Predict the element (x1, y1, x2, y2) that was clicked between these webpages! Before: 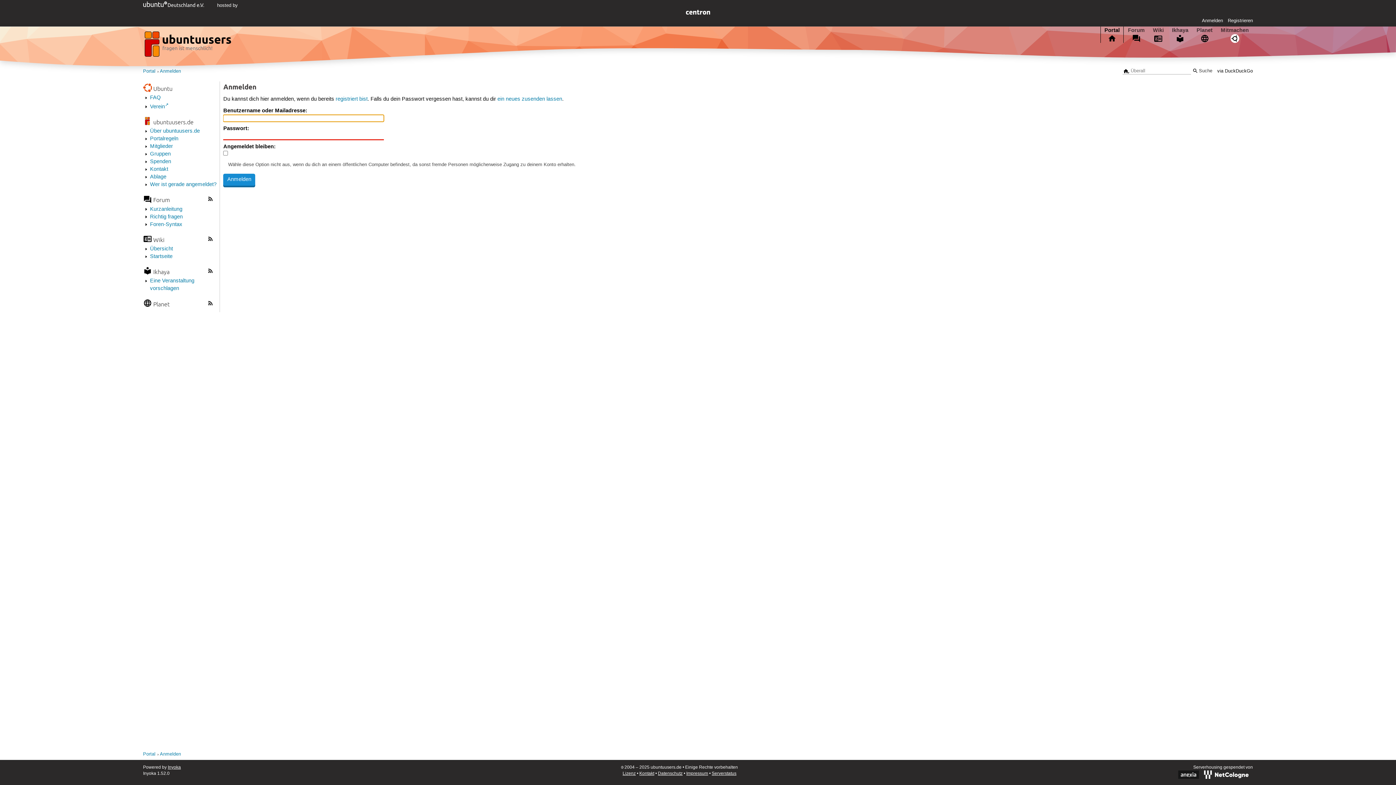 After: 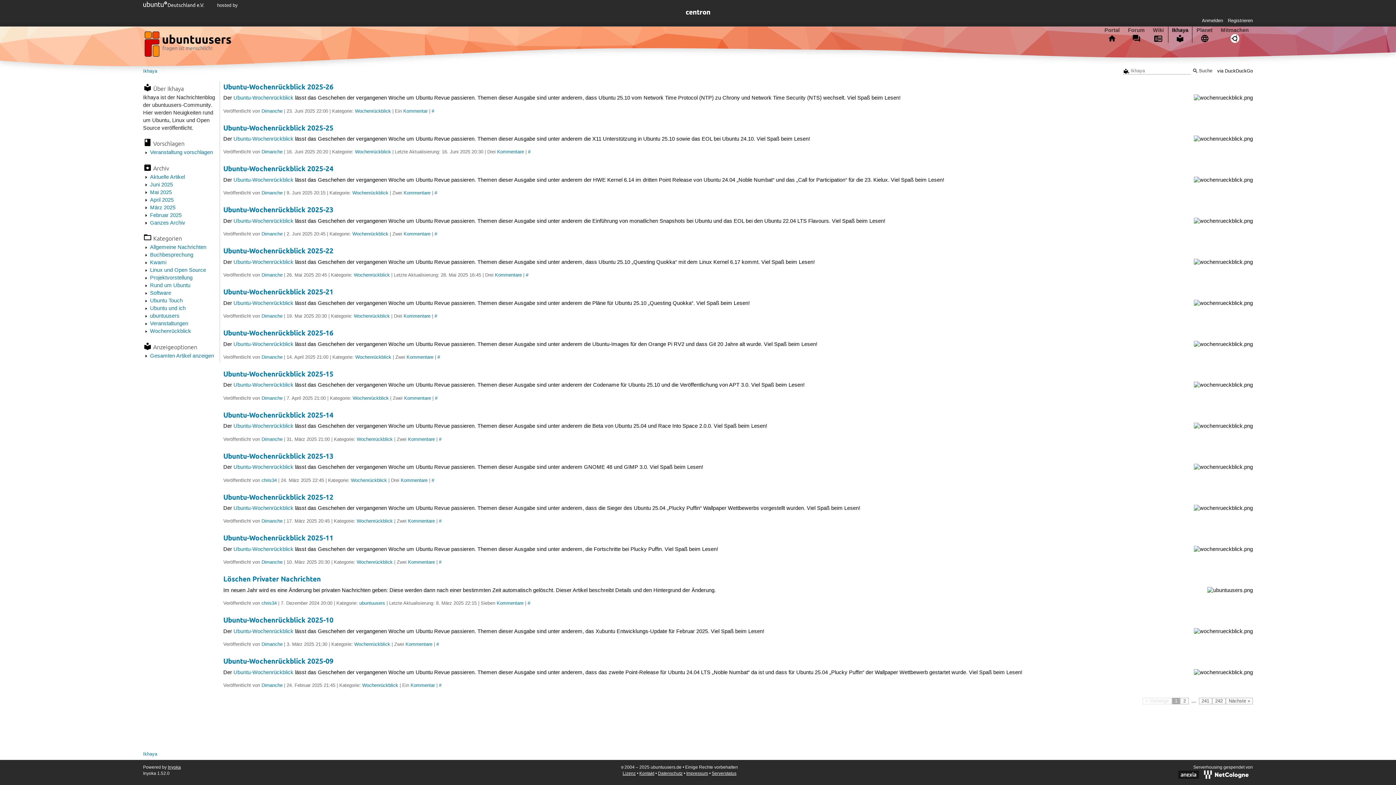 Action: bbox: (1168, 26, 1192, 42) label: Ikhaya